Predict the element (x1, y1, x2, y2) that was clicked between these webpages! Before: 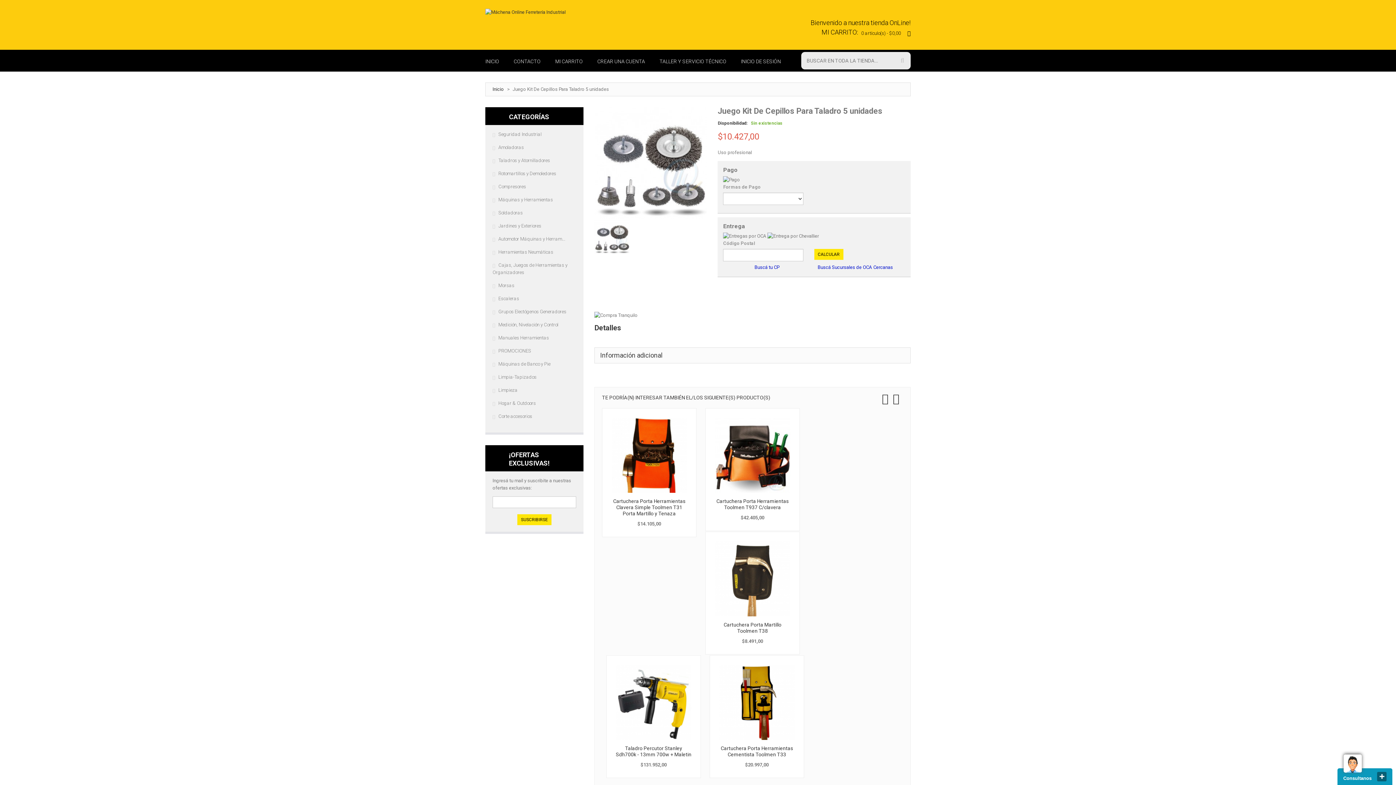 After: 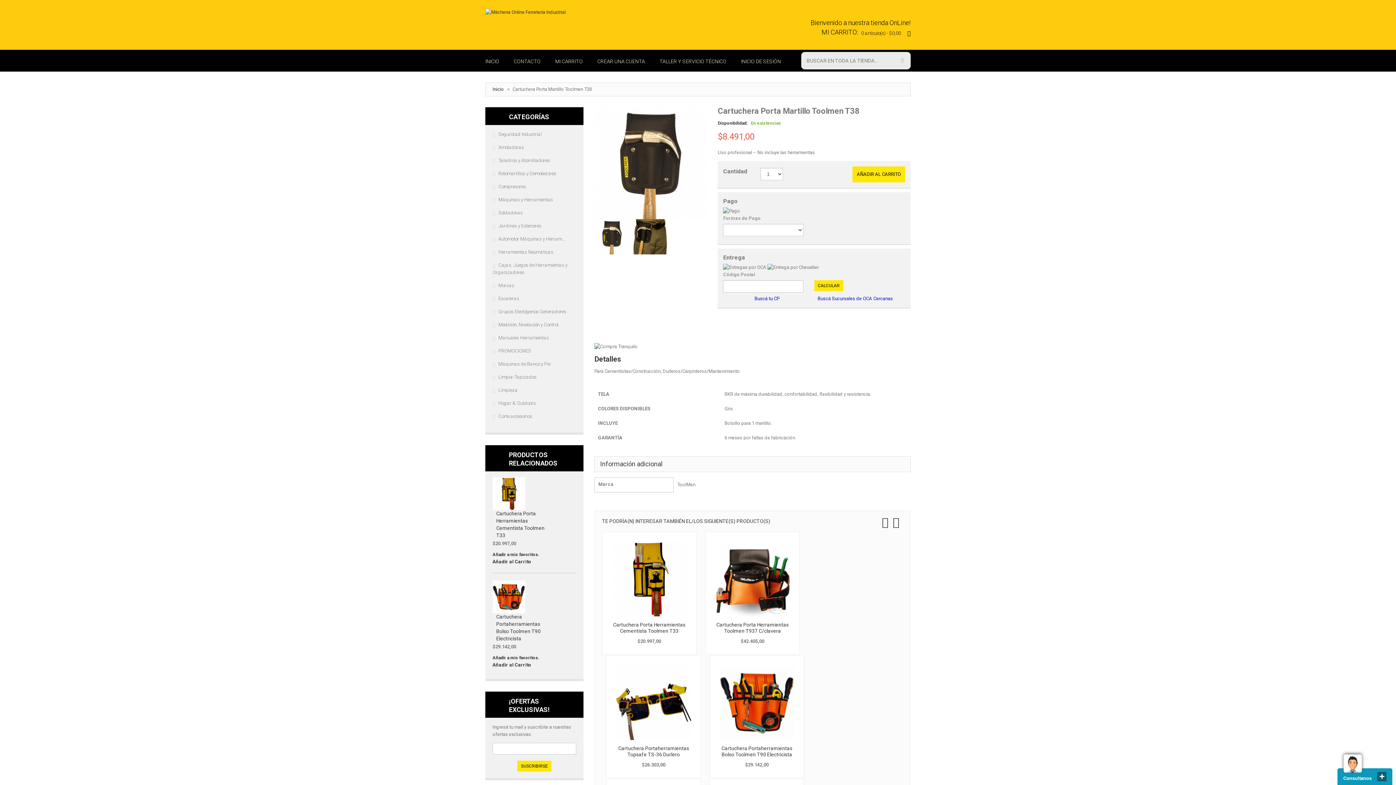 Action: label: Cartuchera Porta Martillo Toolmen T38 bbox: (723, 622, 781, 634)